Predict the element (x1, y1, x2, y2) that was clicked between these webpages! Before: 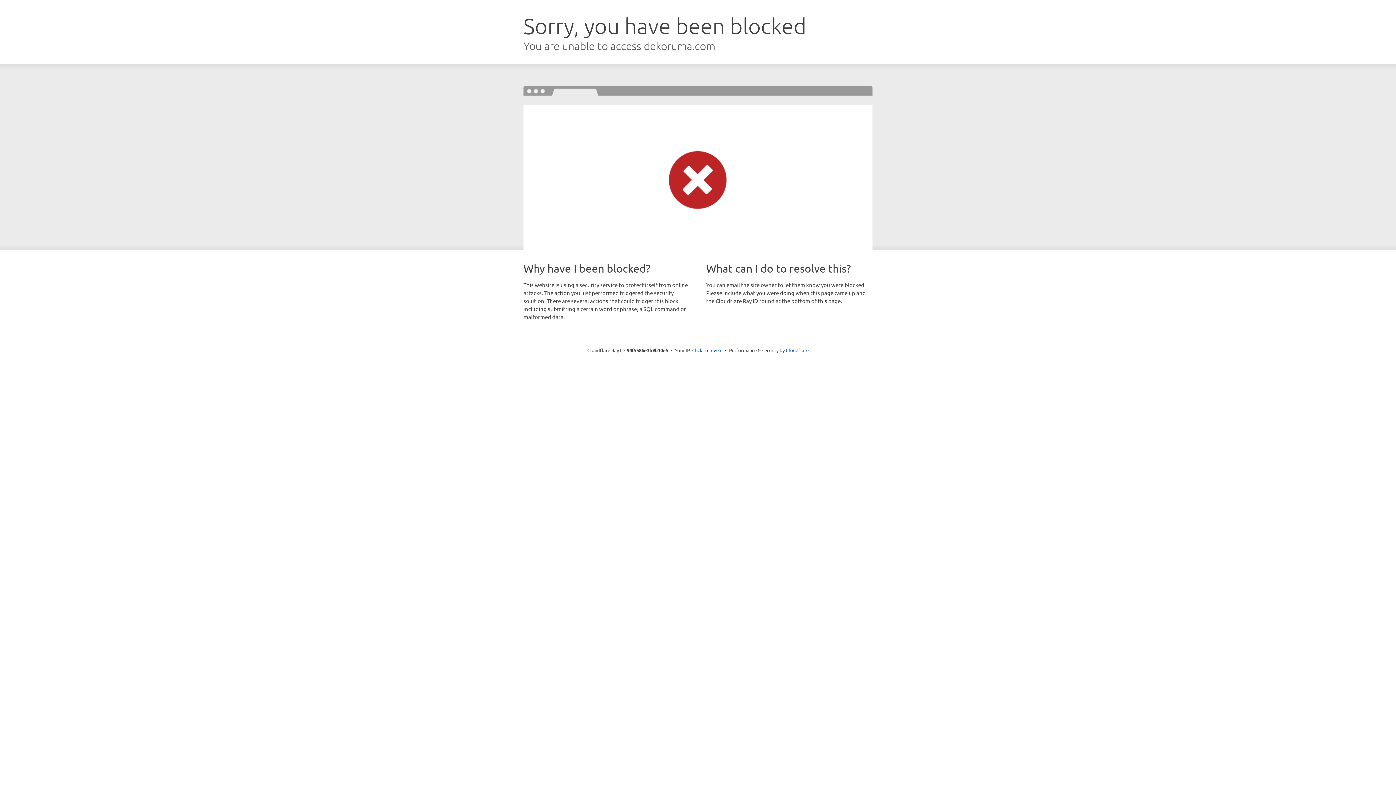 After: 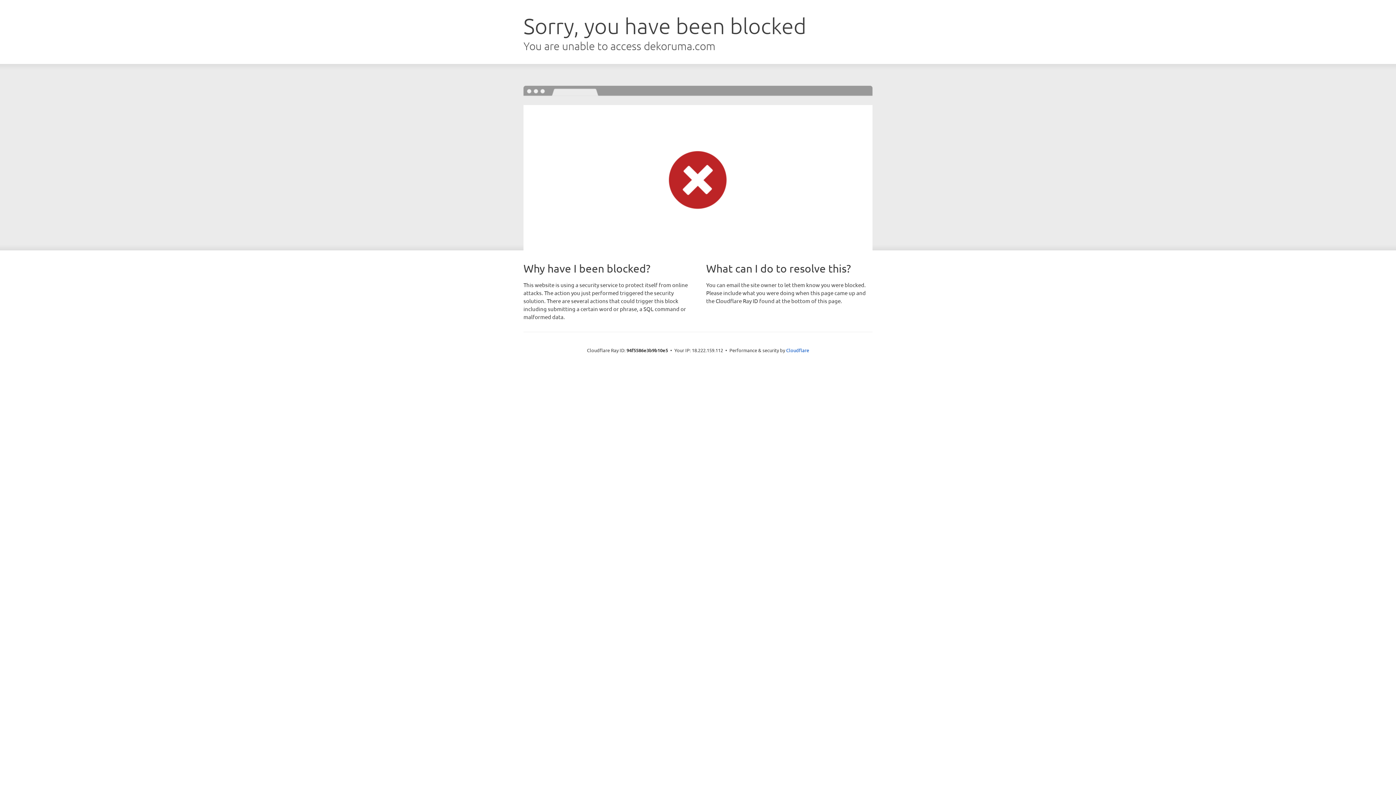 Action: label: Click to reveal bbox: (692, 346, 722, 353)